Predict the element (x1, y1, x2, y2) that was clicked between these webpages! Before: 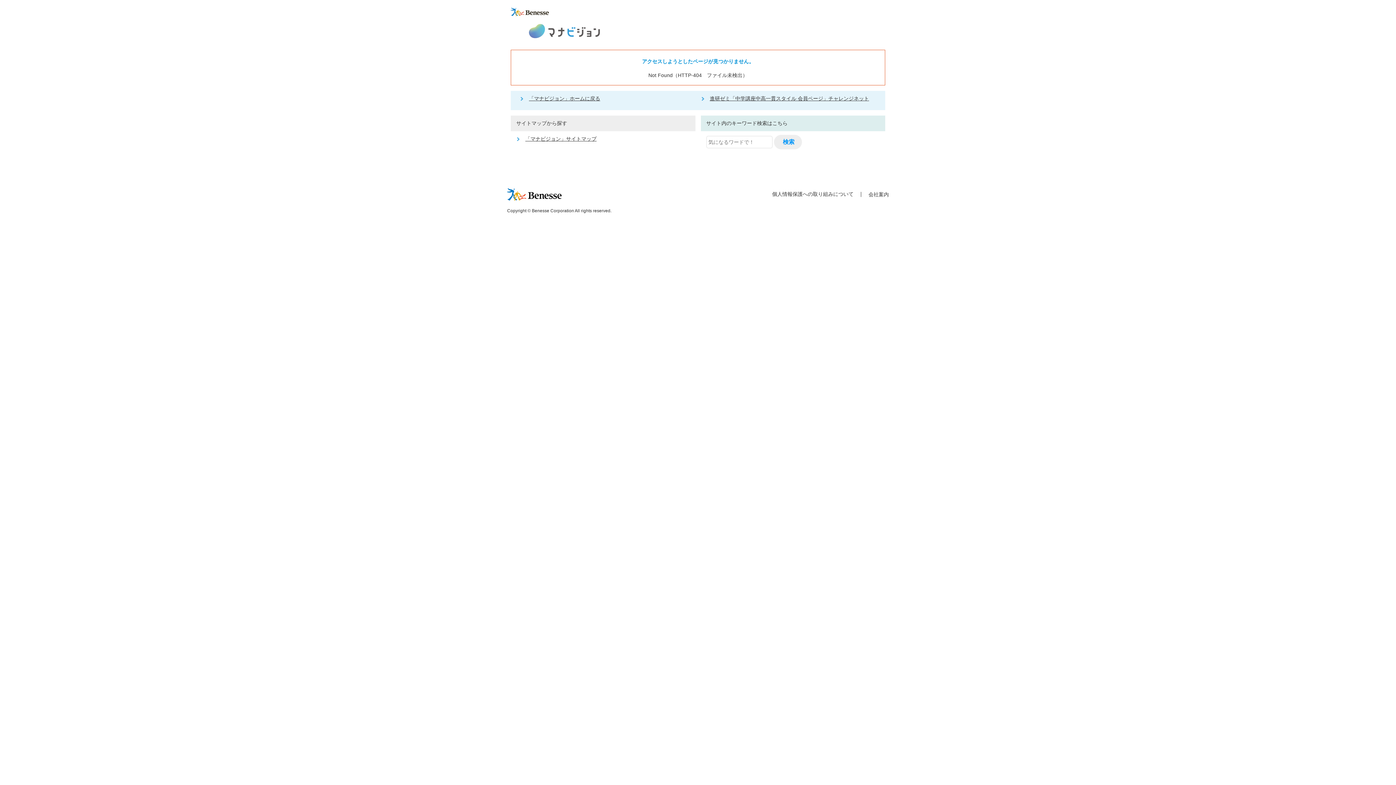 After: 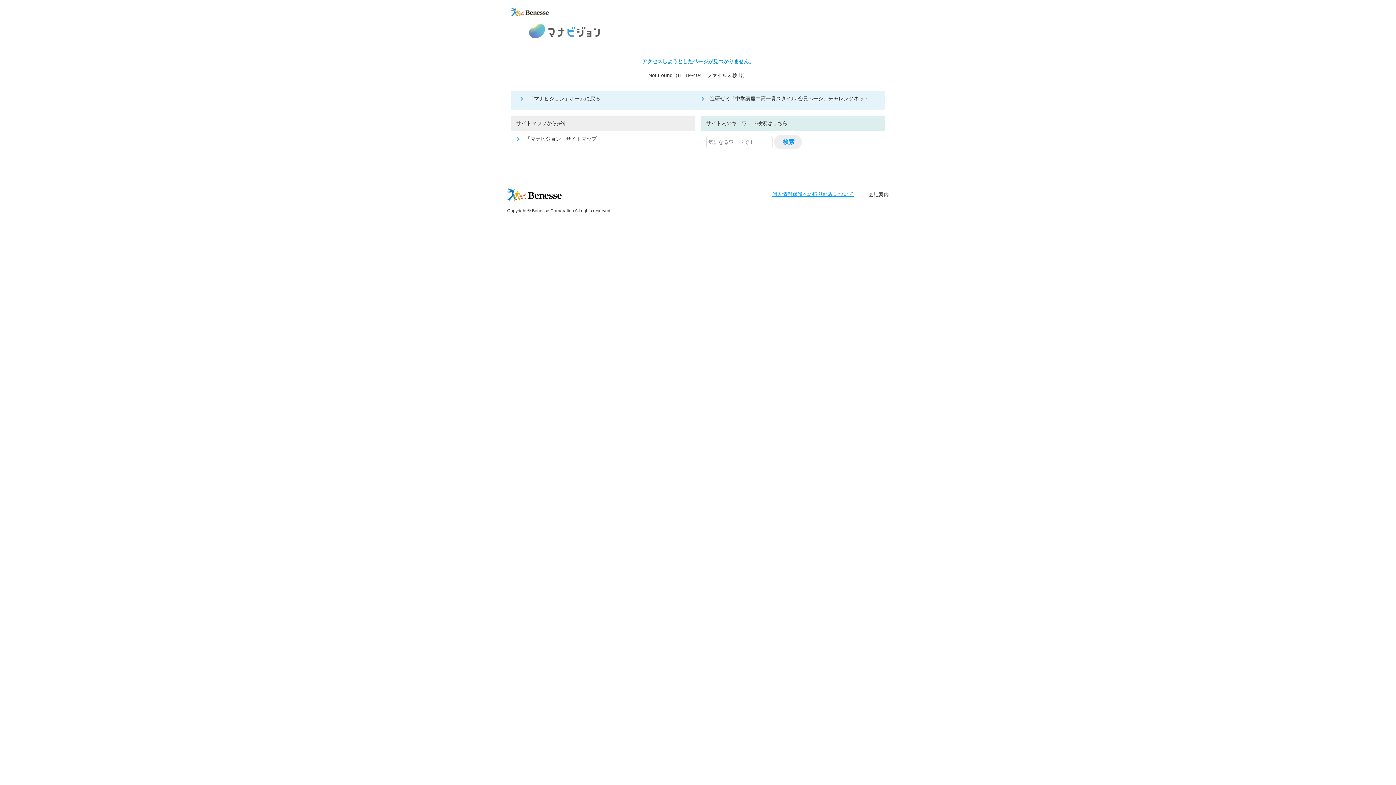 Action: label: 個人情報保護への取り組みについて bbox: (772, 191, 853, 197)